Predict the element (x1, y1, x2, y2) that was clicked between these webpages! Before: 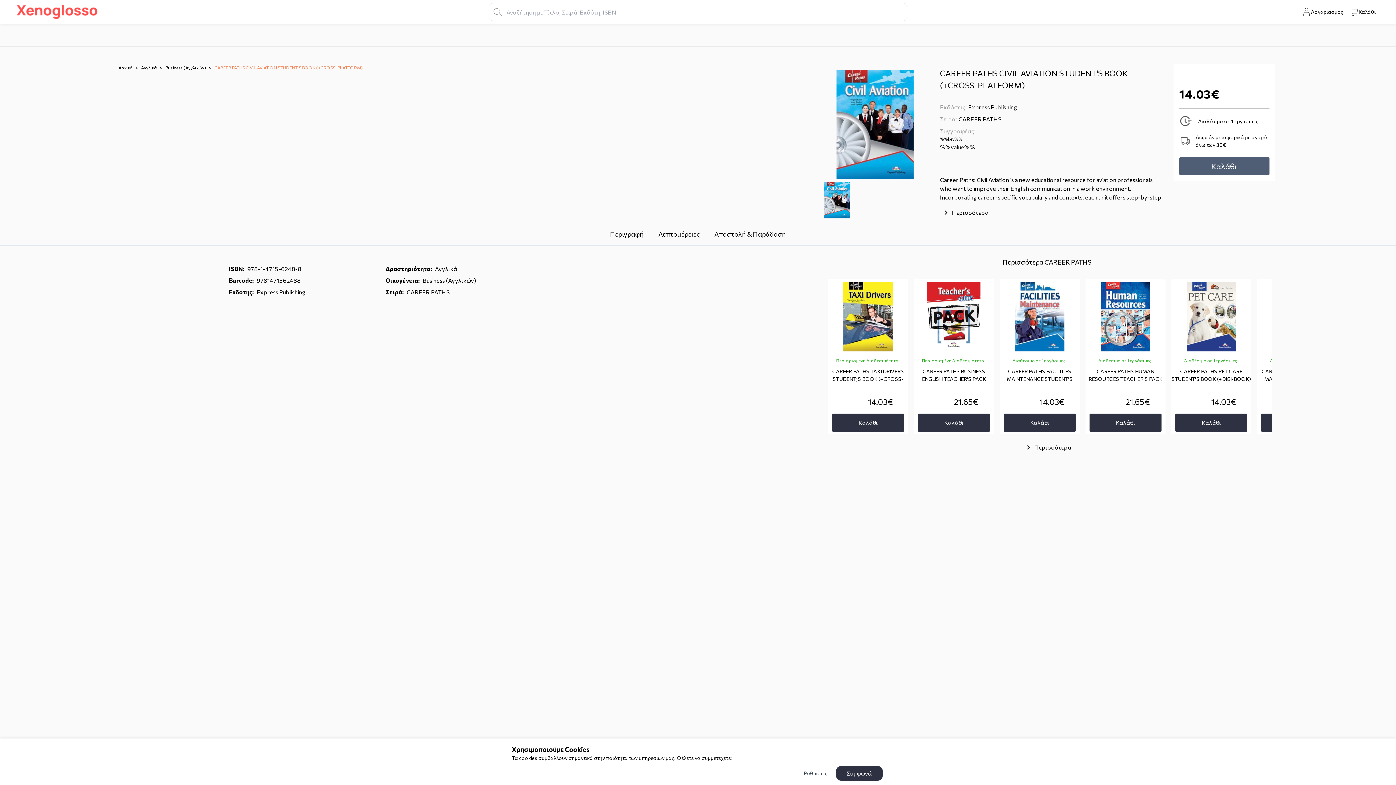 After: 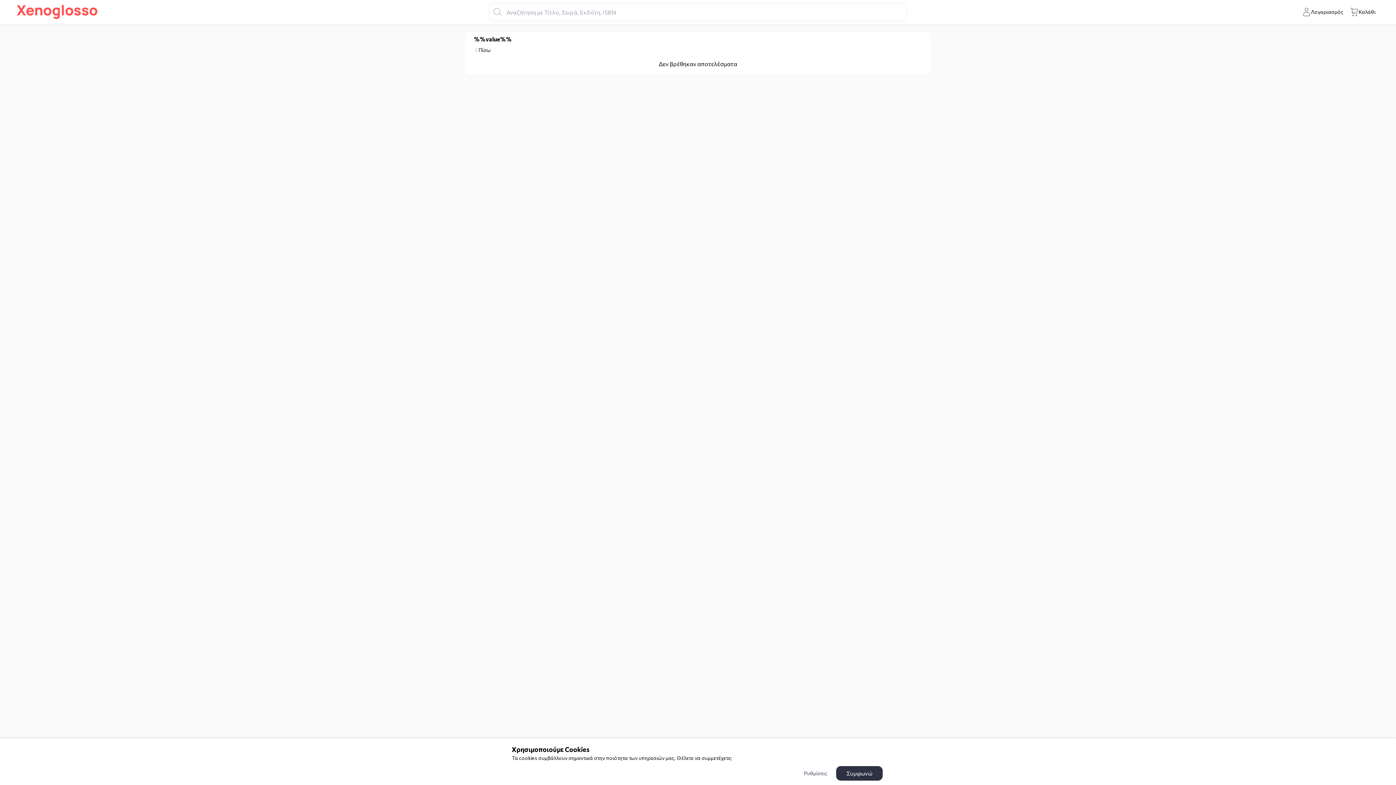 Action: label: %%value%% bbox: (940, 142, 975, 152)